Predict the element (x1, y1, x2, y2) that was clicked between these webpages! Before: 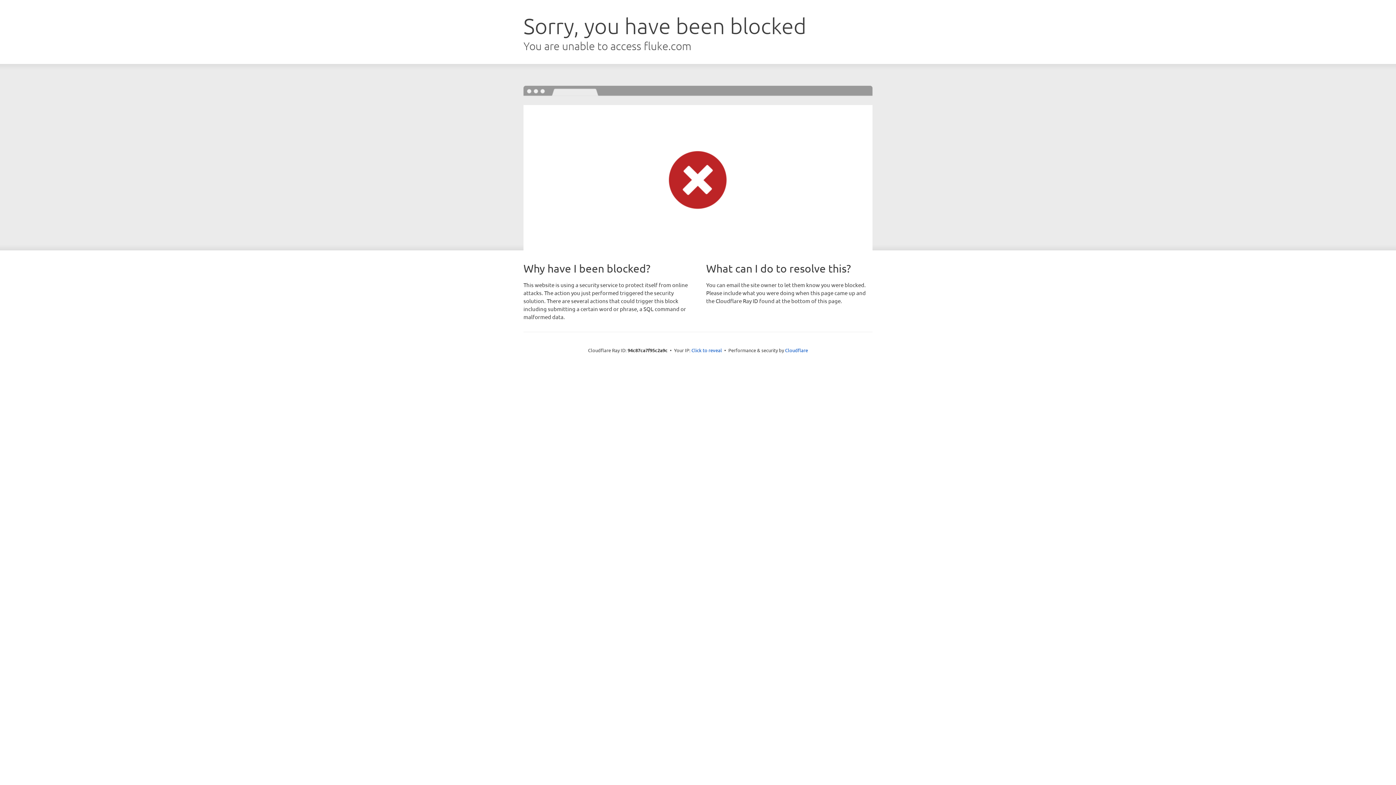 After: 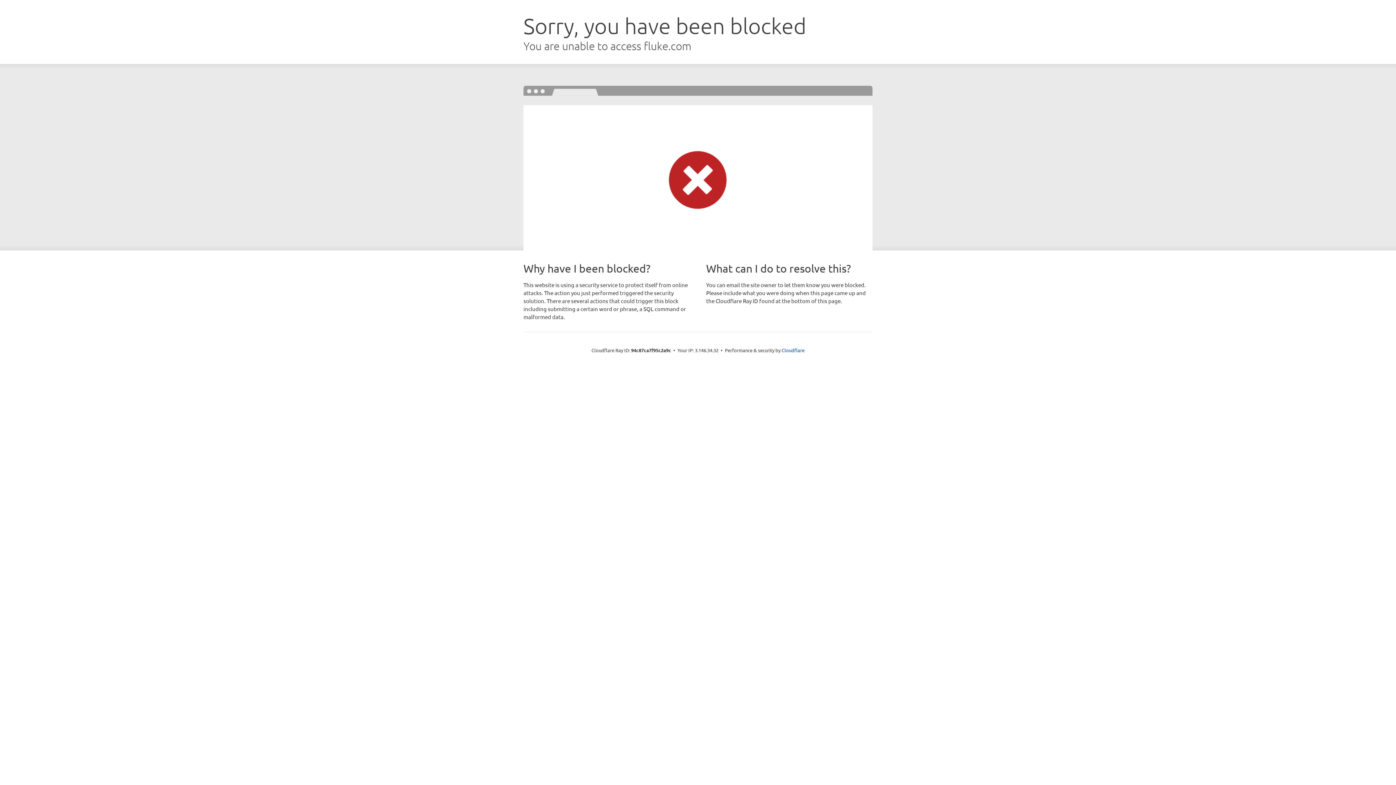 Action: label: Click to reveal bbox: (691, 346, 722, 353)